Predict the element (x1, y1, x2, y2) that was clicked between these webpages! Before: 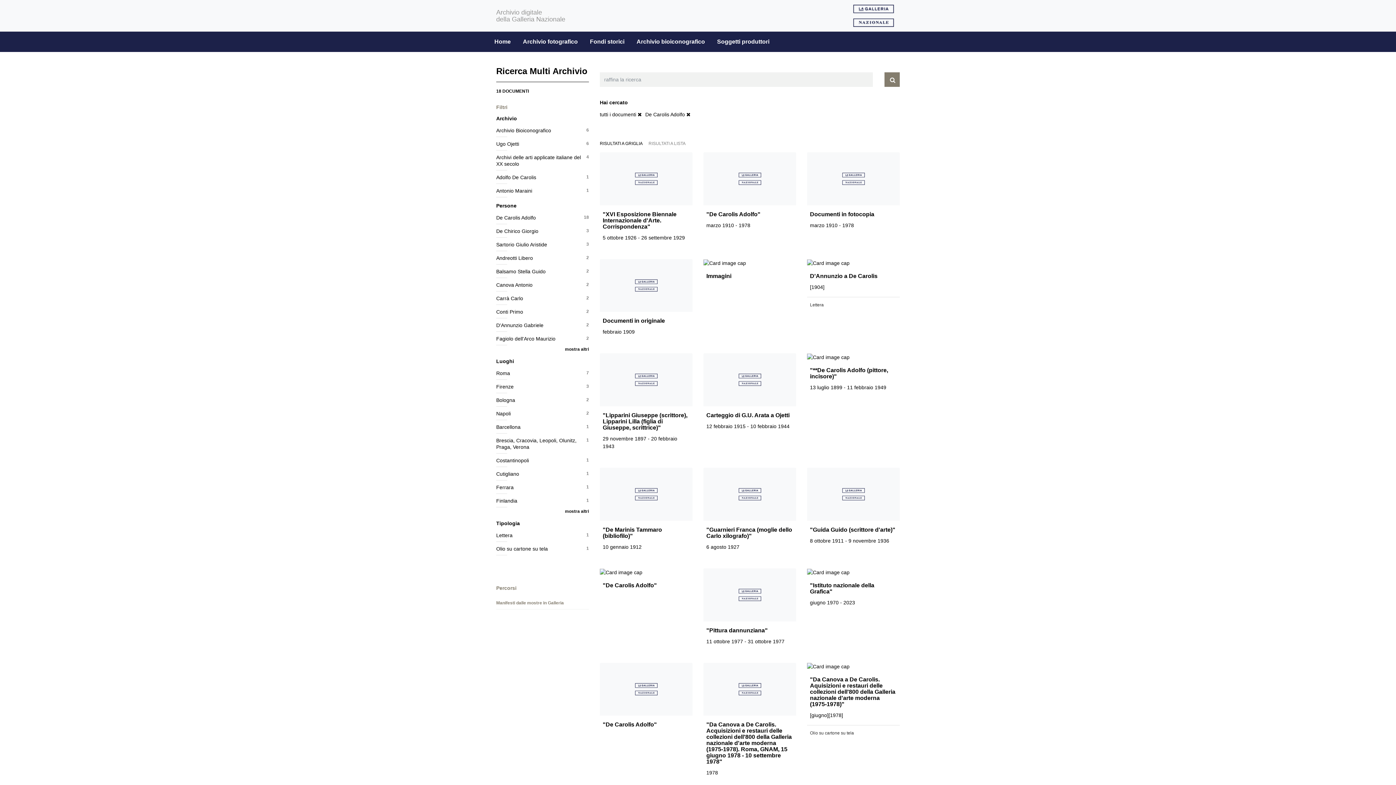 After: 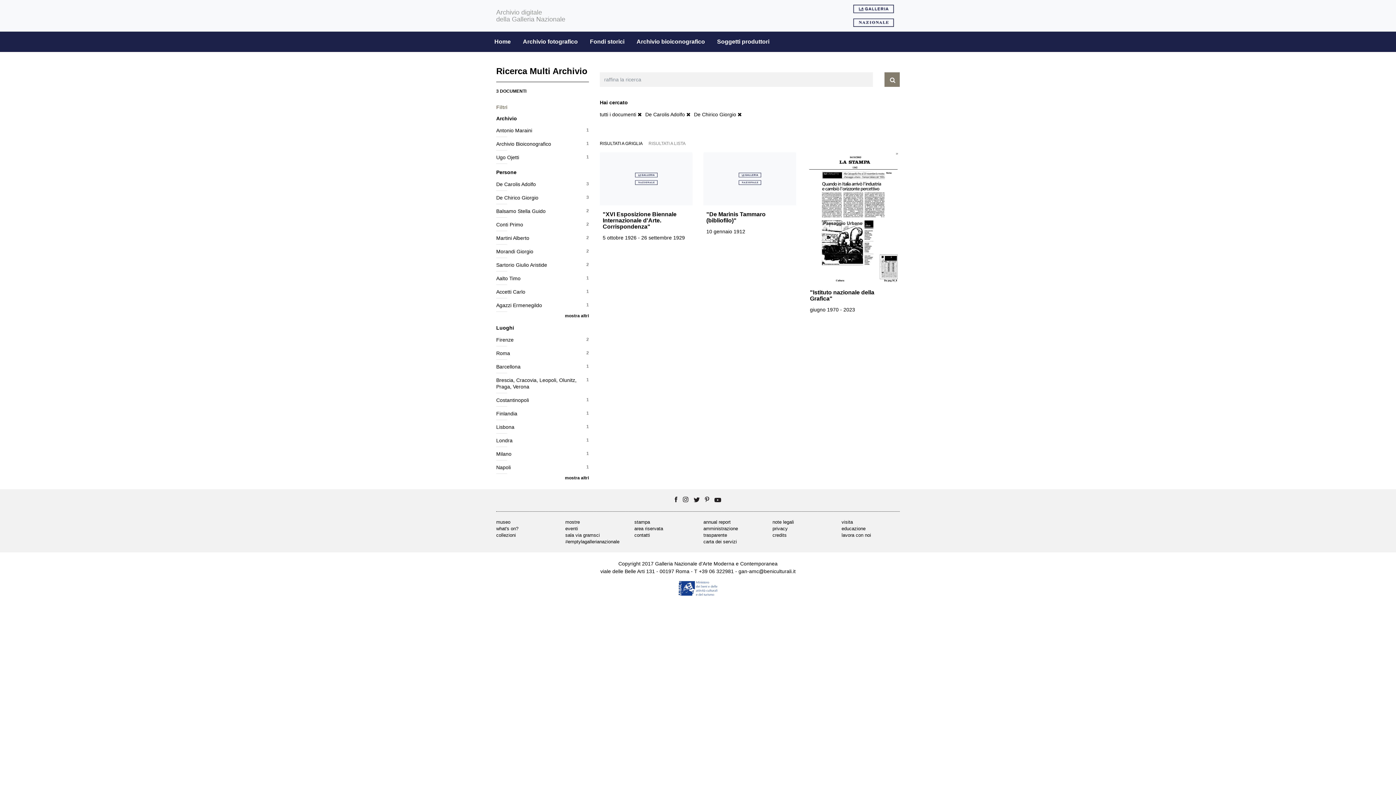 Action: bbox: (496, 228, 589, 237) label: De Chirico Giorgio
3